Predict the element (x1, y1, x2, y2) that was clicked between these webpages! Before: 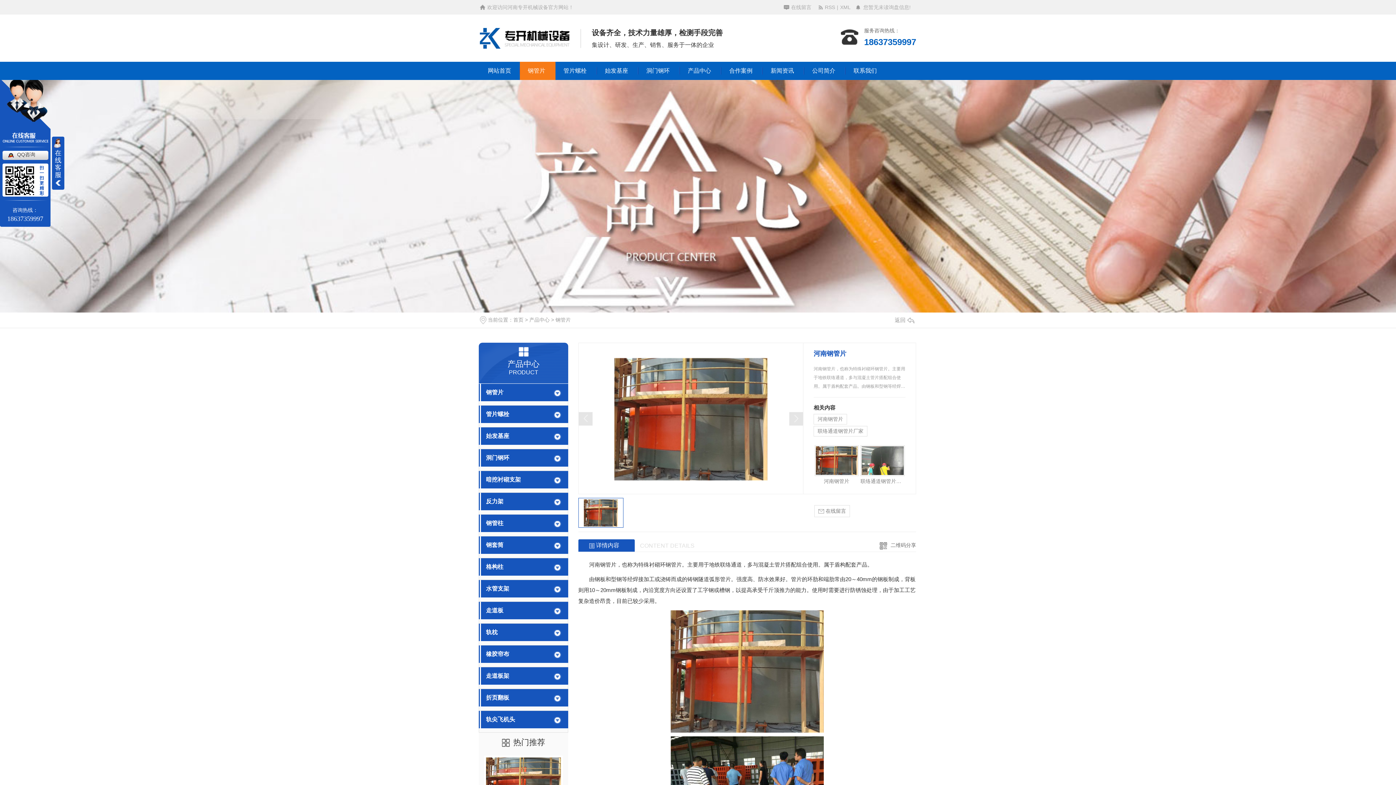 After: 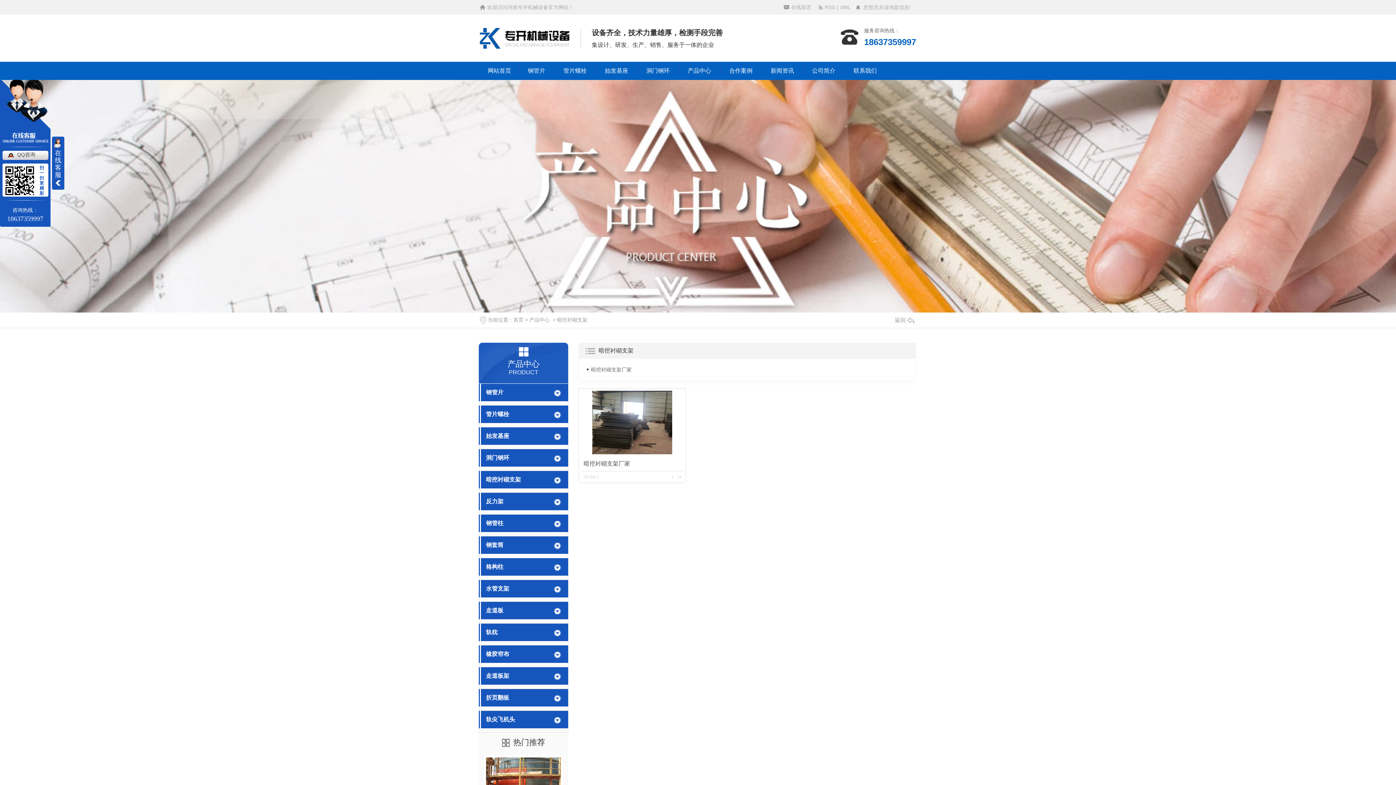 Action: bbox: (486, 475, 551, 484) label: 暗挖衬砌支架